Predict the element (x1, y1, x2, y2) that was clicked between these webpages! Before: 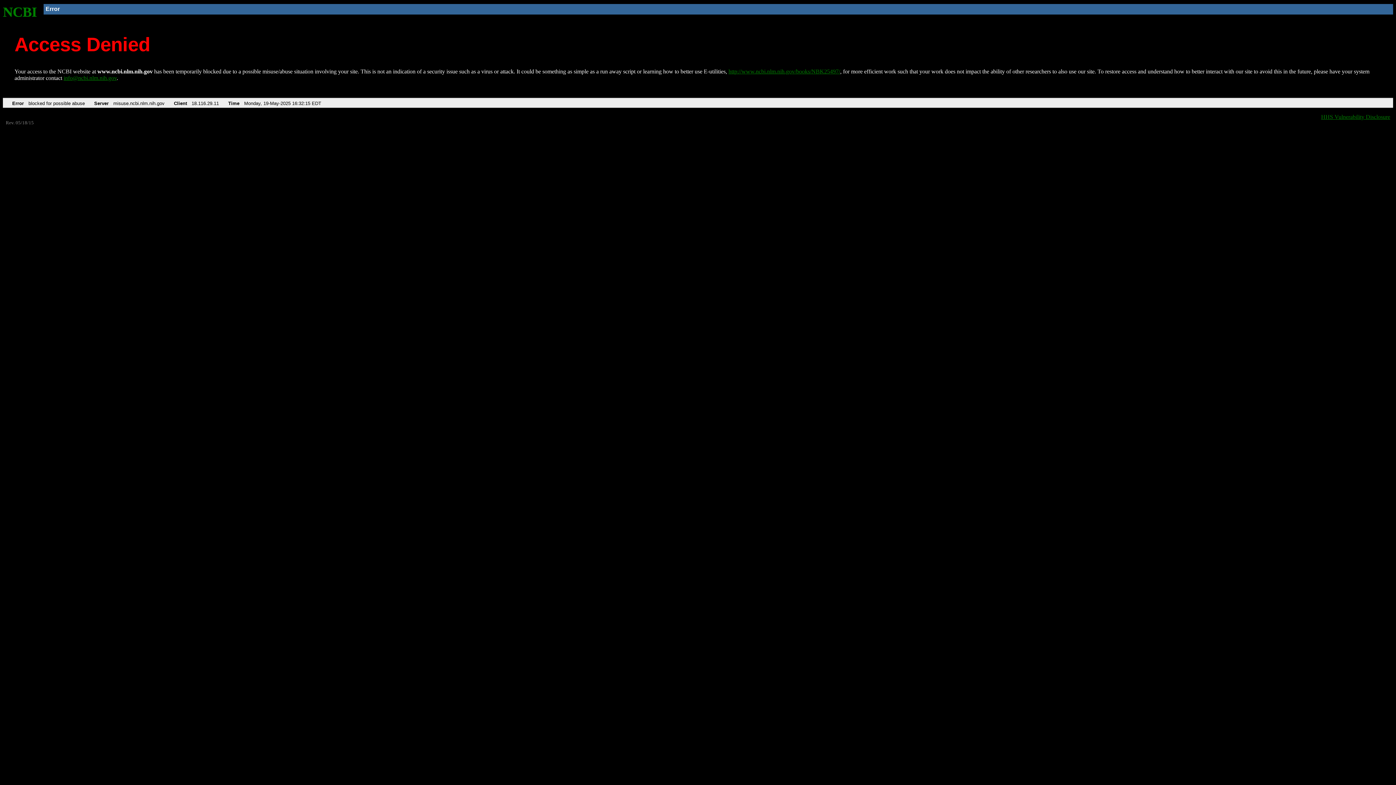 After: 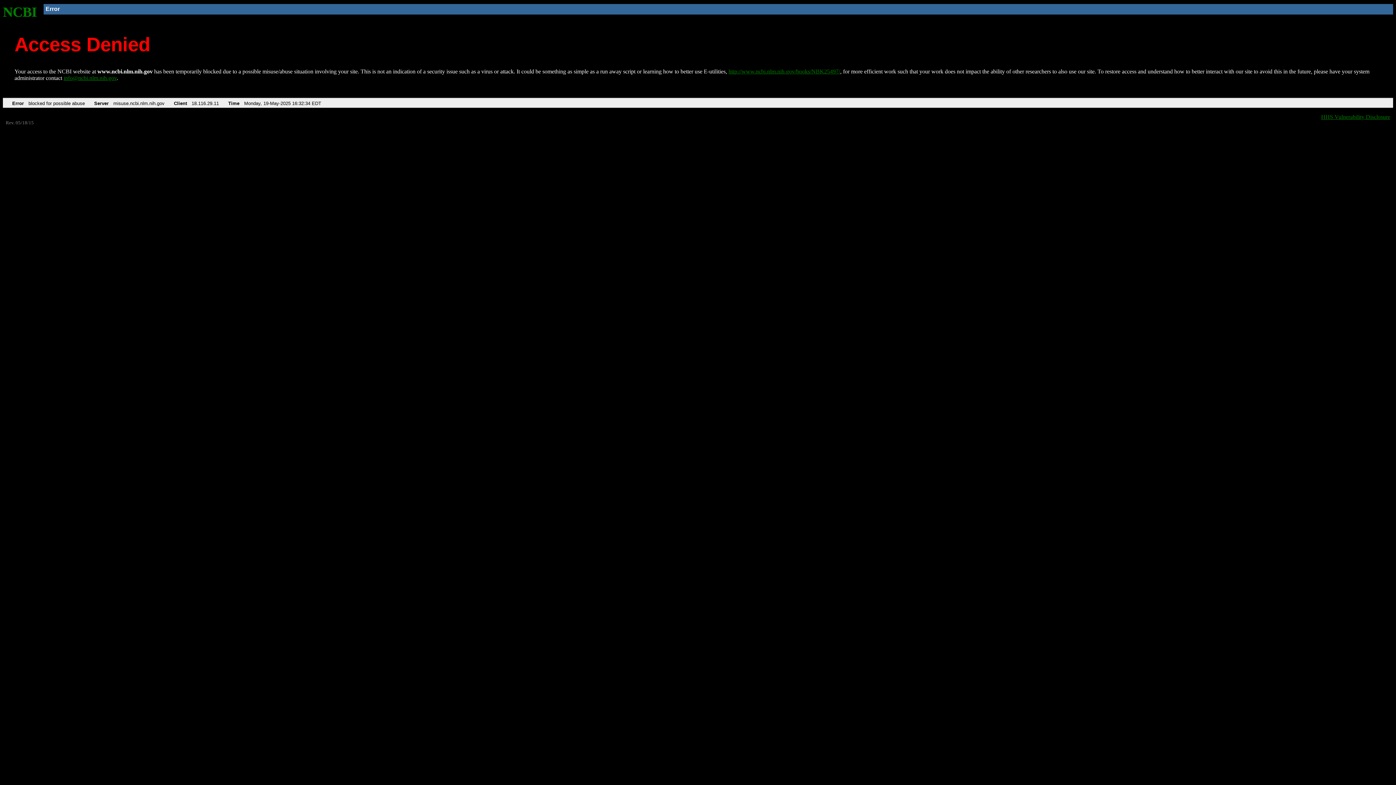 Action: bbox: (2, 4, 37, 19) label: NCBI